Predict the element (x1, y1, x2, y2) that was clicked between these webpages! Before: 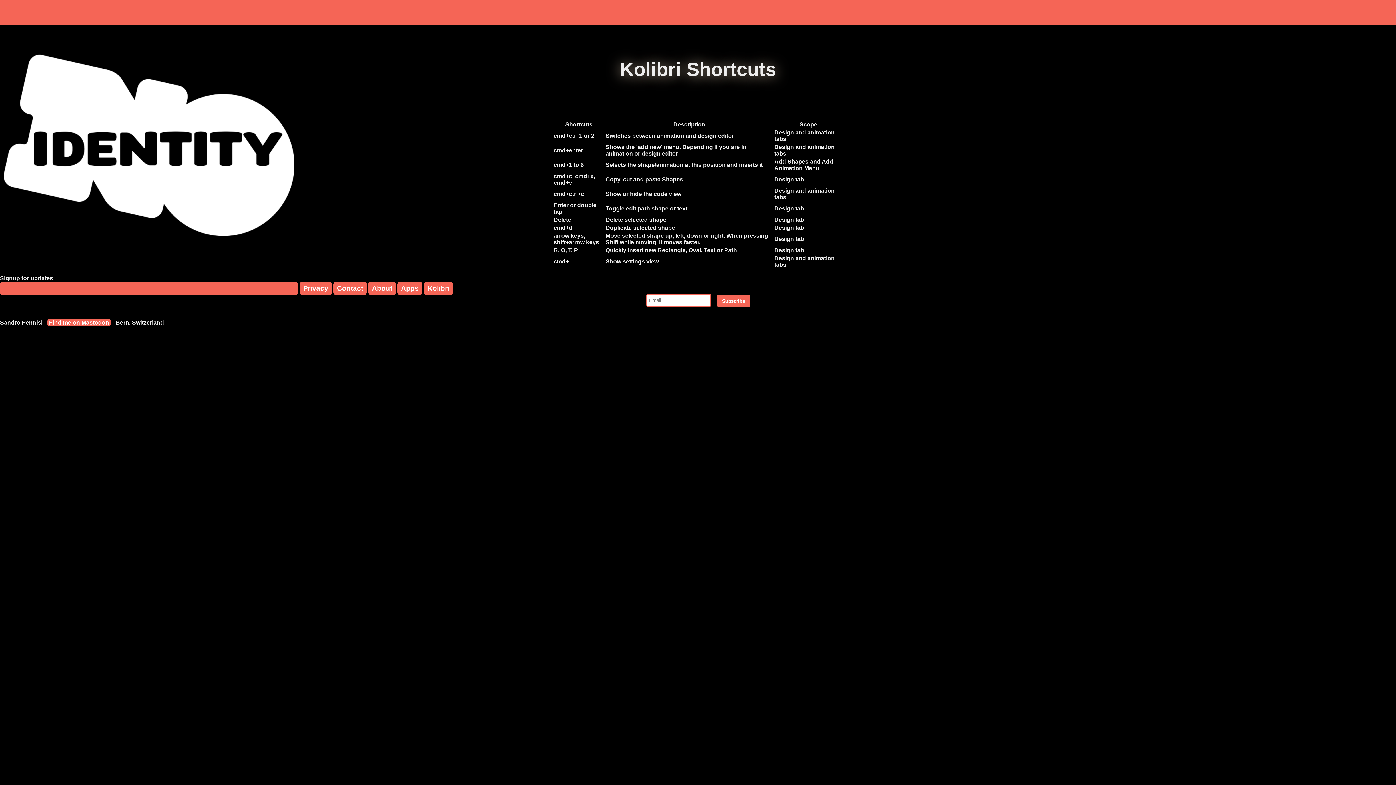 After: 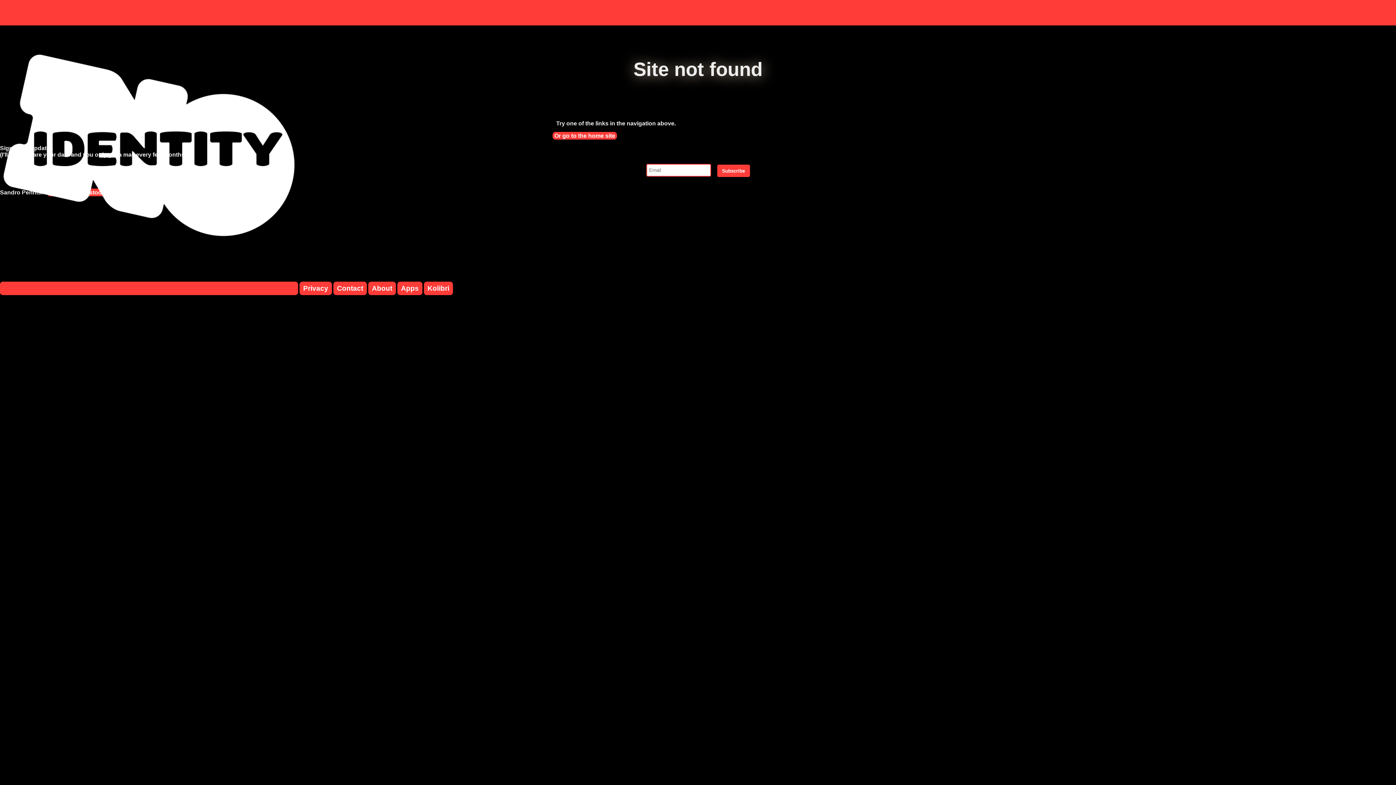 Action: label: Apps bbox: (397, 281, 422, 295)